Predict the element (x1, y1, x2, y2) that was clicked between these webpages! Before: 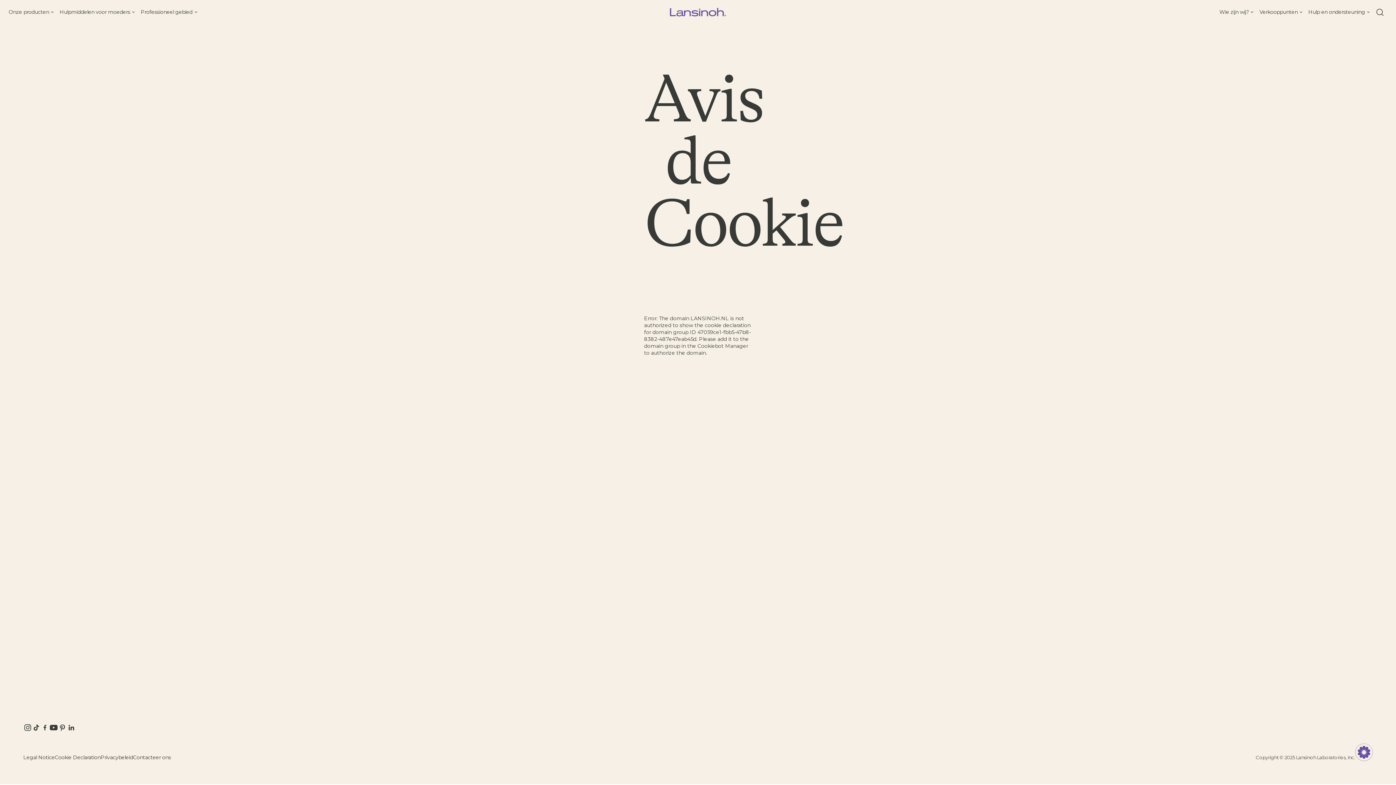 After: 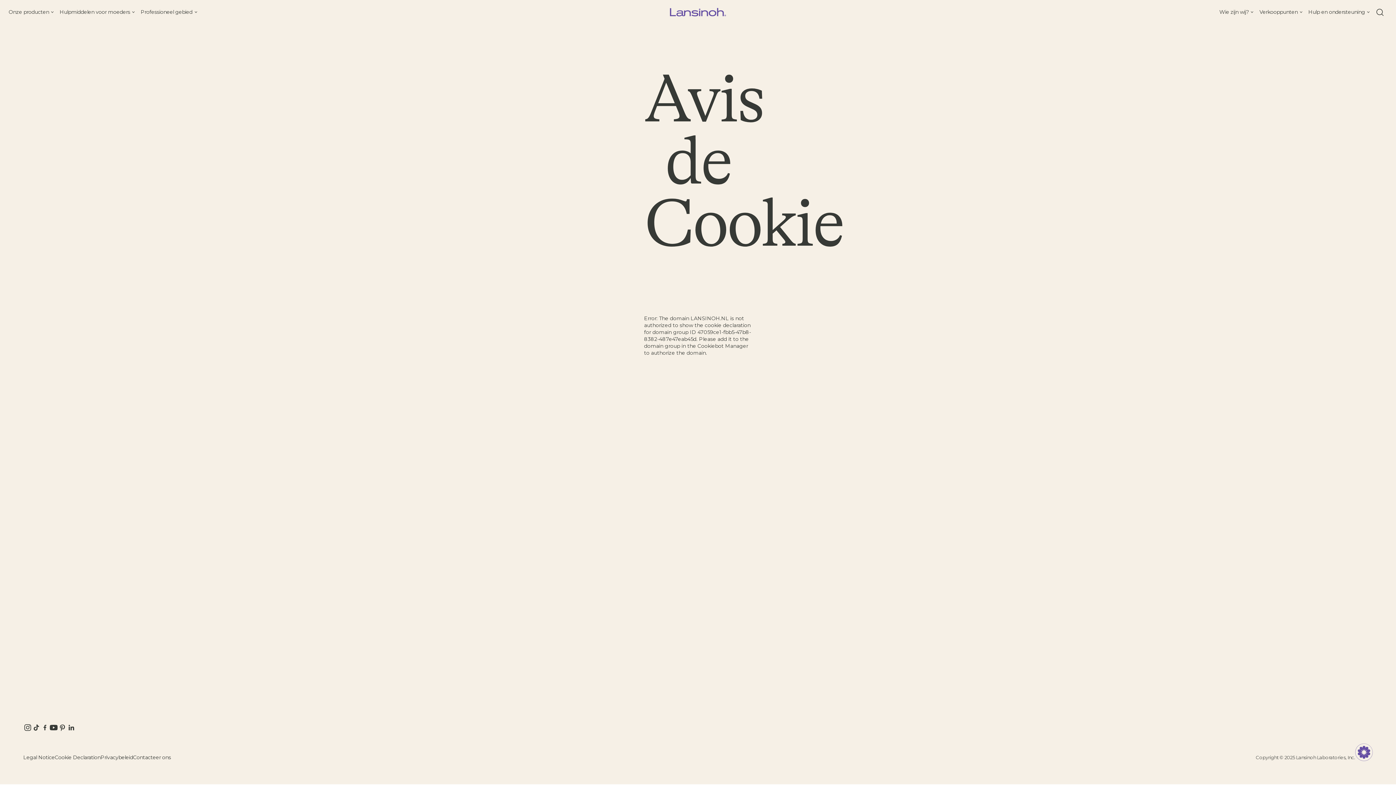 Action: bbox: (23, 723, 32, 732) label: INSTAGRAM